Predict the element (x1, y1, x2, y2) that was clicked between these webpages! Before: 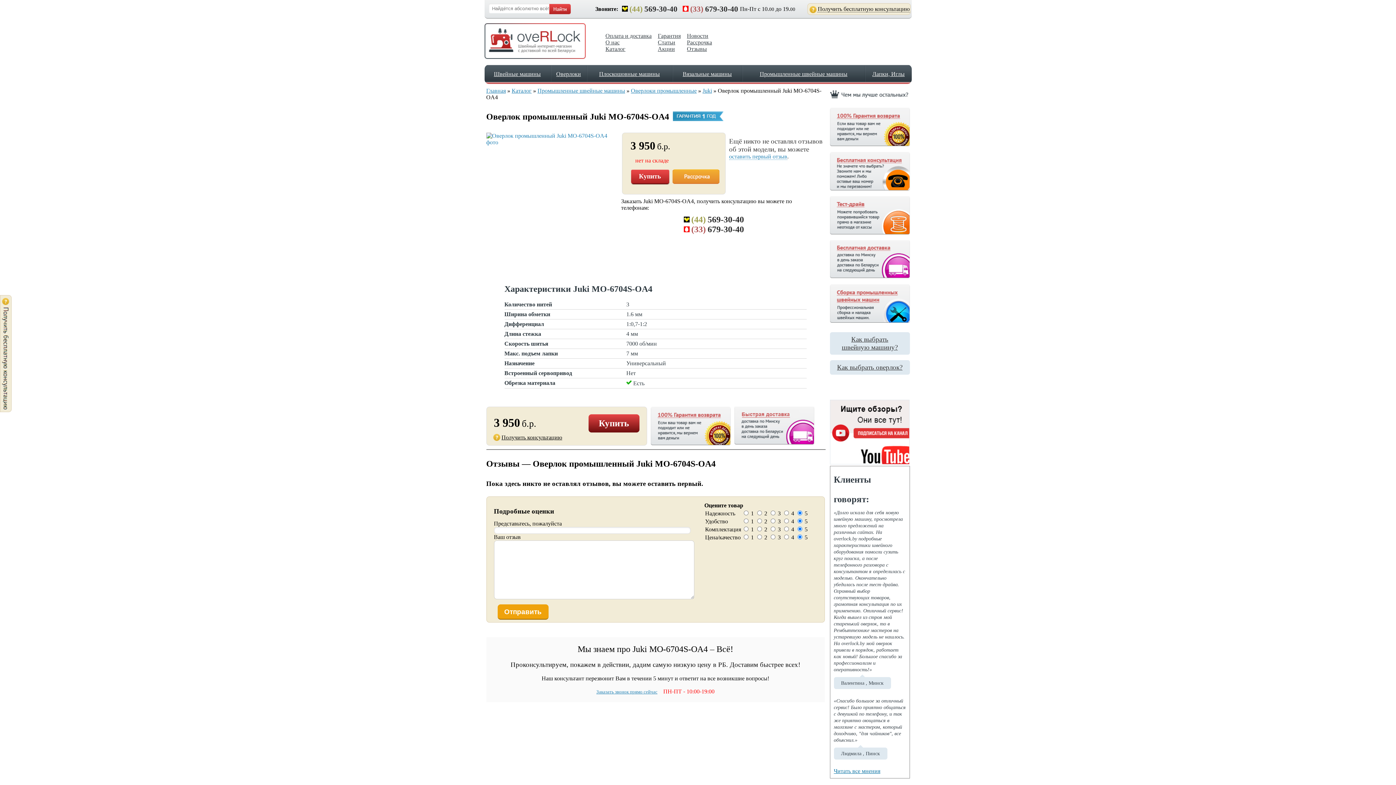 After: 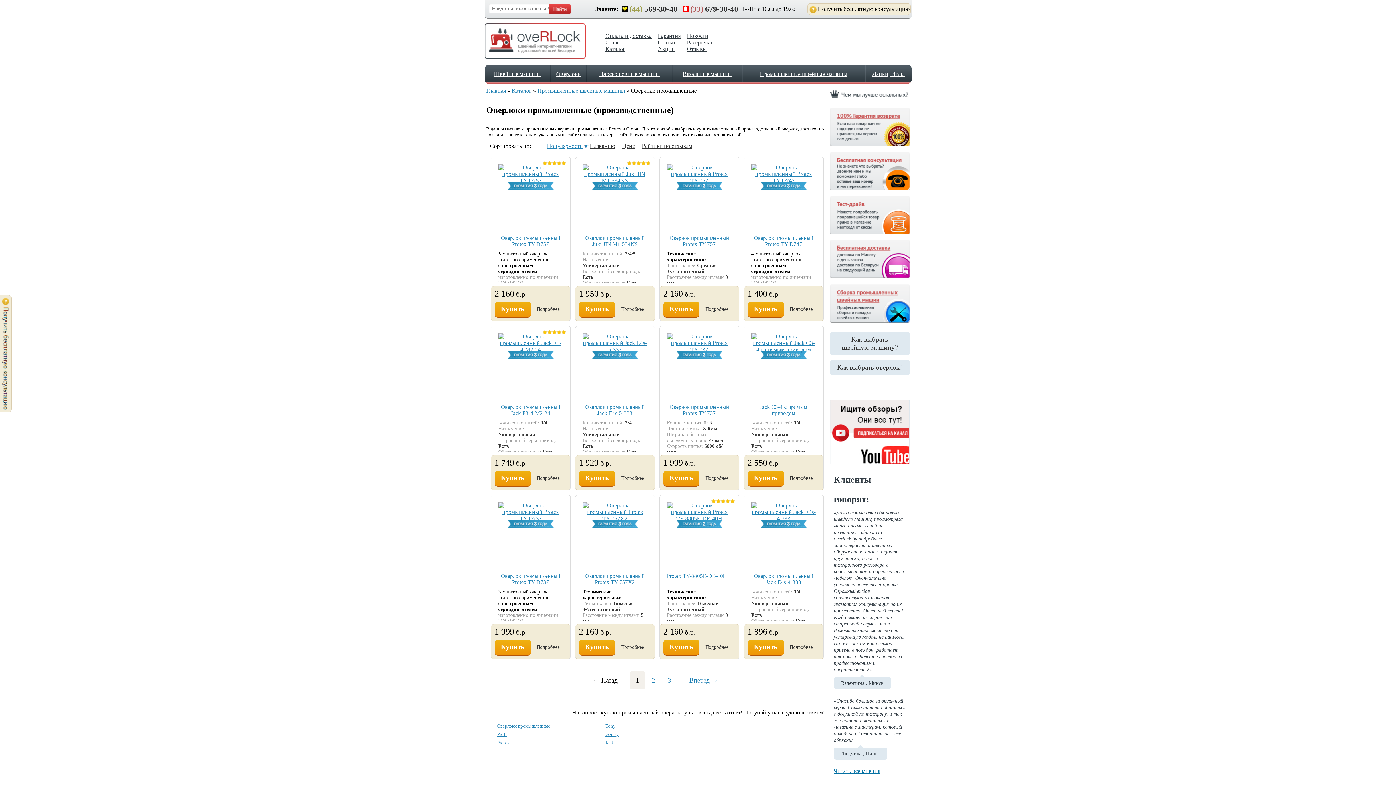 Action: label: Оверлоки промышленные bbox: (631, 87, 696, 93)